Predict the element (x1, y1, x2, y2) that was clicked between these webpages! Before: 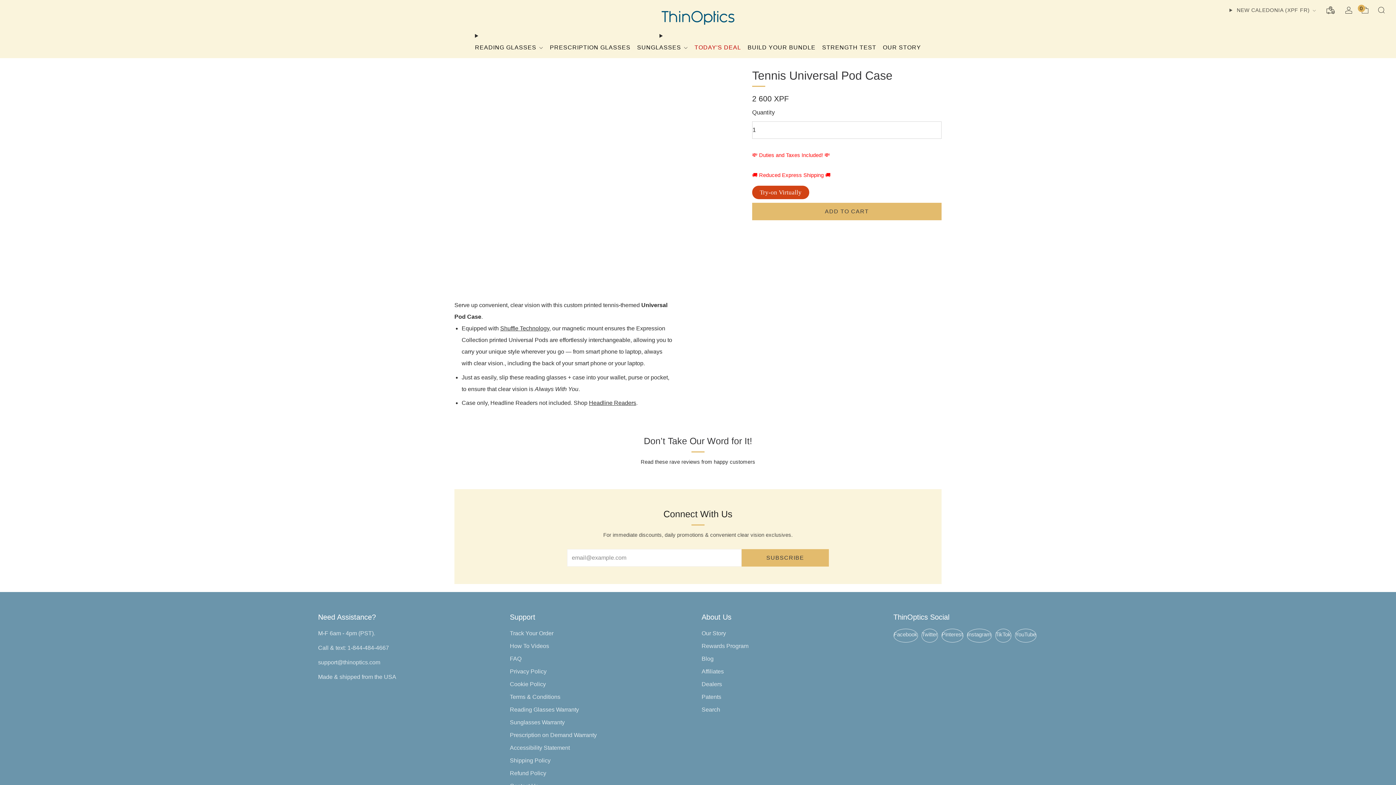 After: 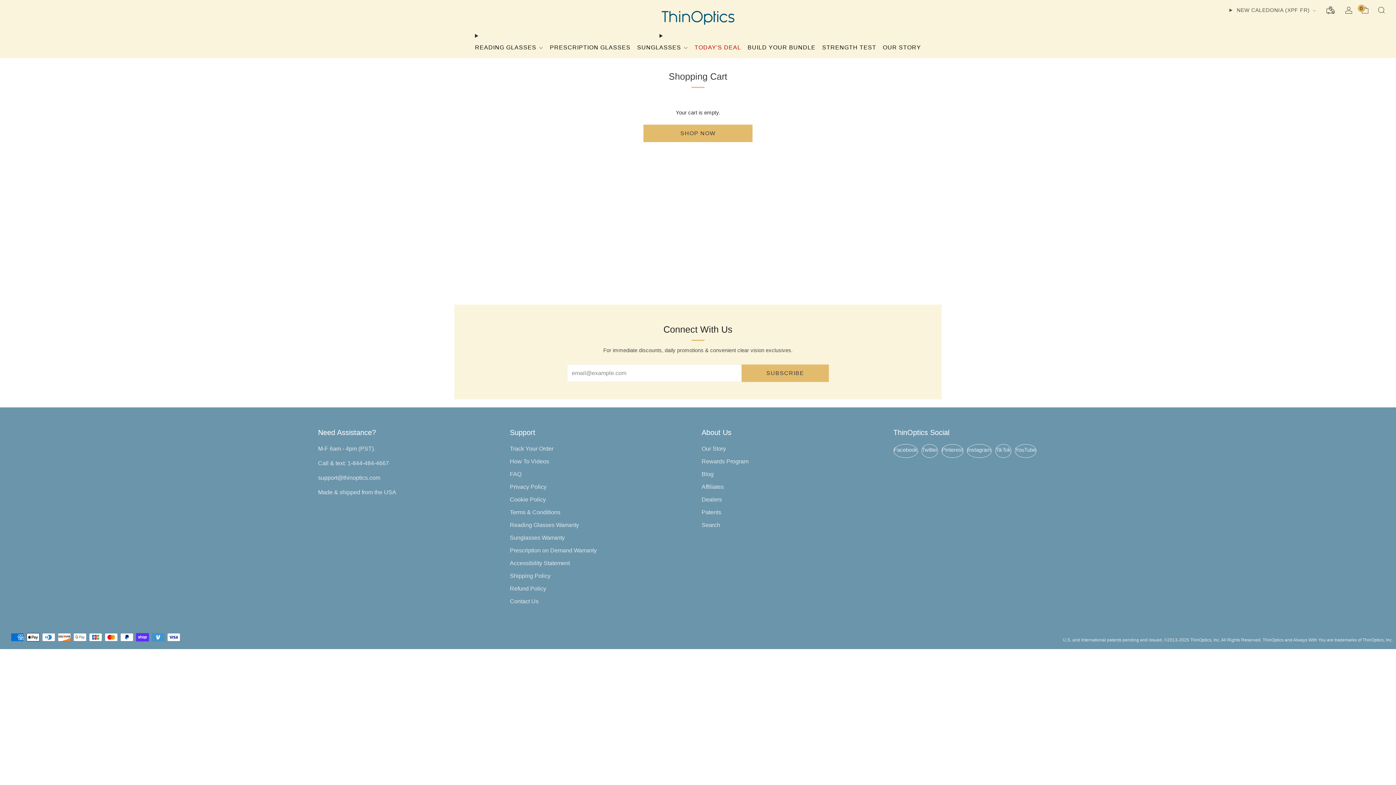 Action: bbox: (1361, 6, 1369, 13) label: Cart